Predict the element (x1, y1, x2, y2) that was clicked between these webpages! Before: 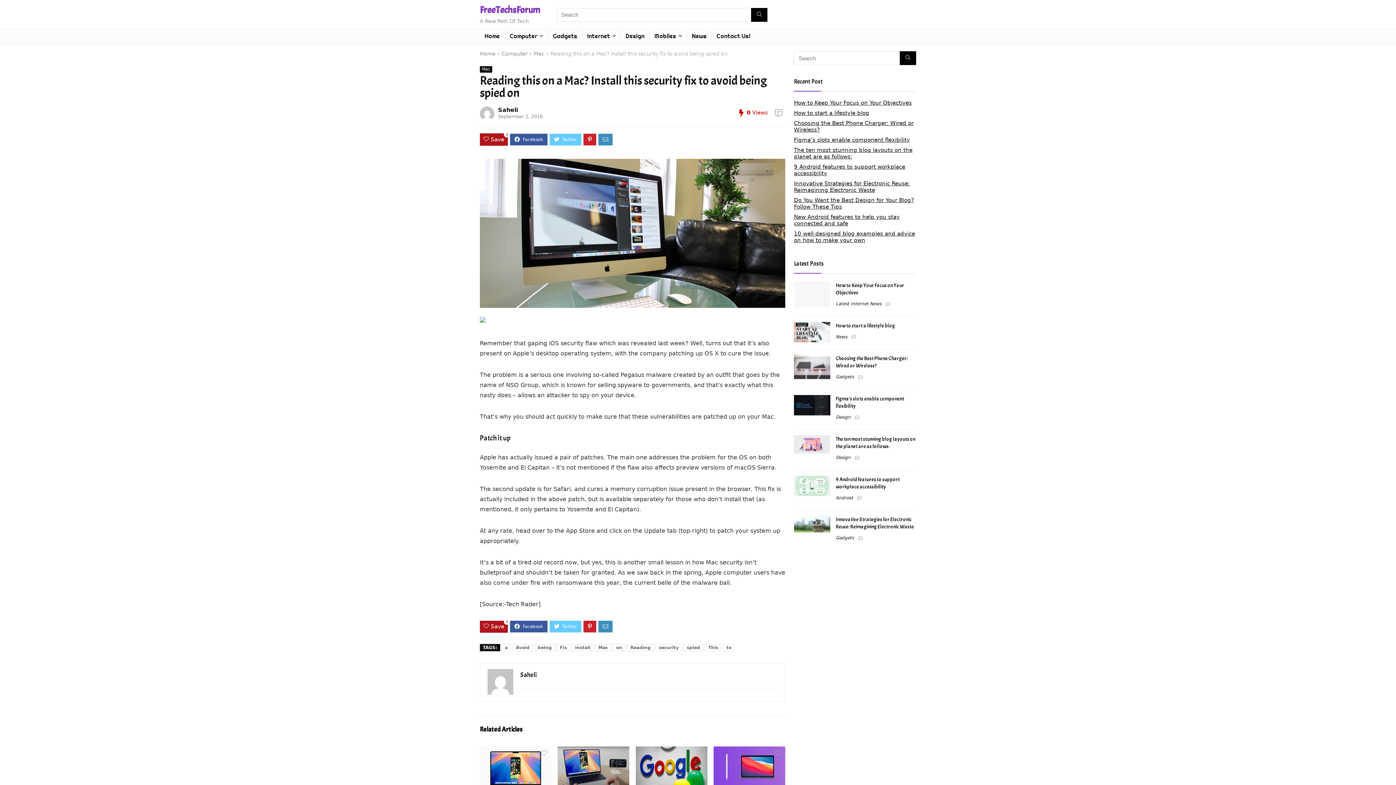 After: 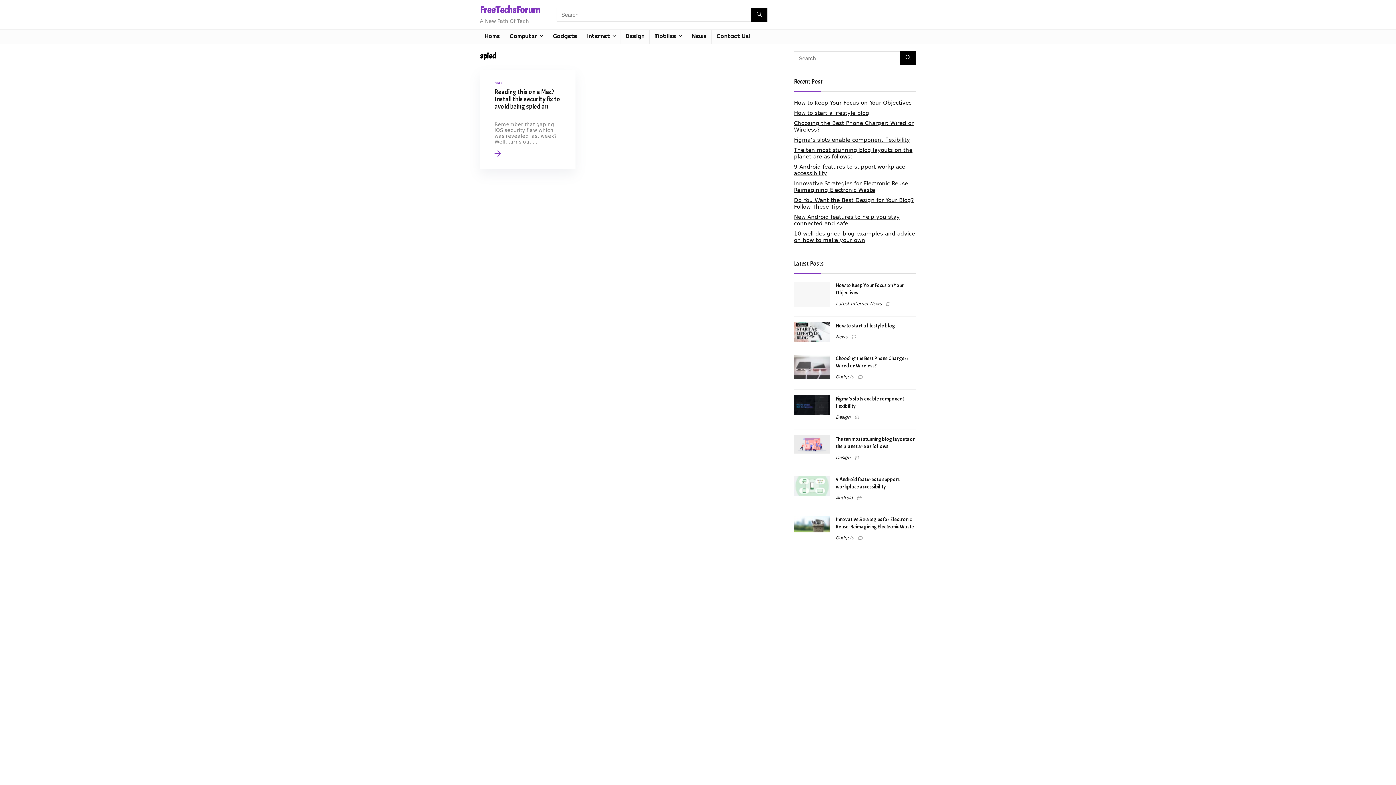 Action: label: spied bbox: (683, 644, 703, 651)